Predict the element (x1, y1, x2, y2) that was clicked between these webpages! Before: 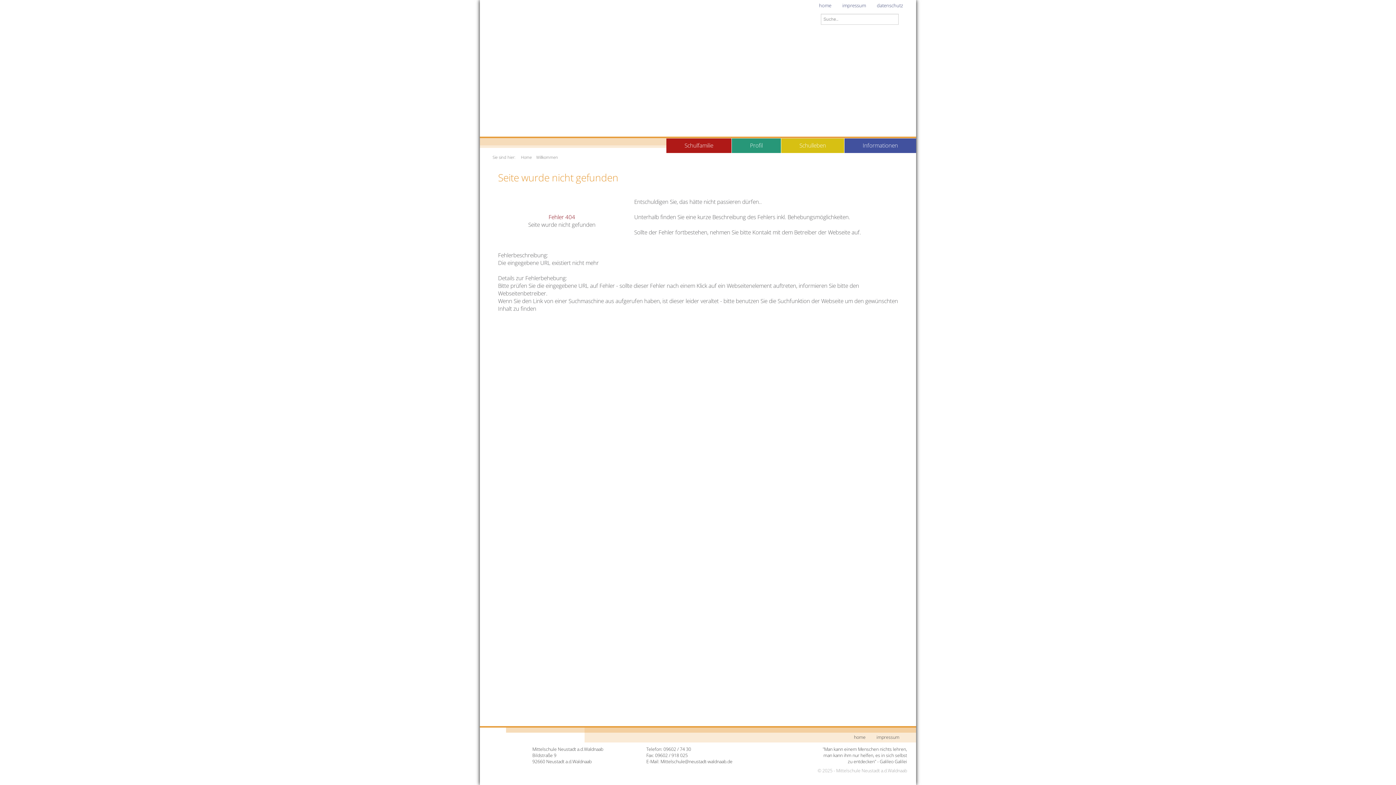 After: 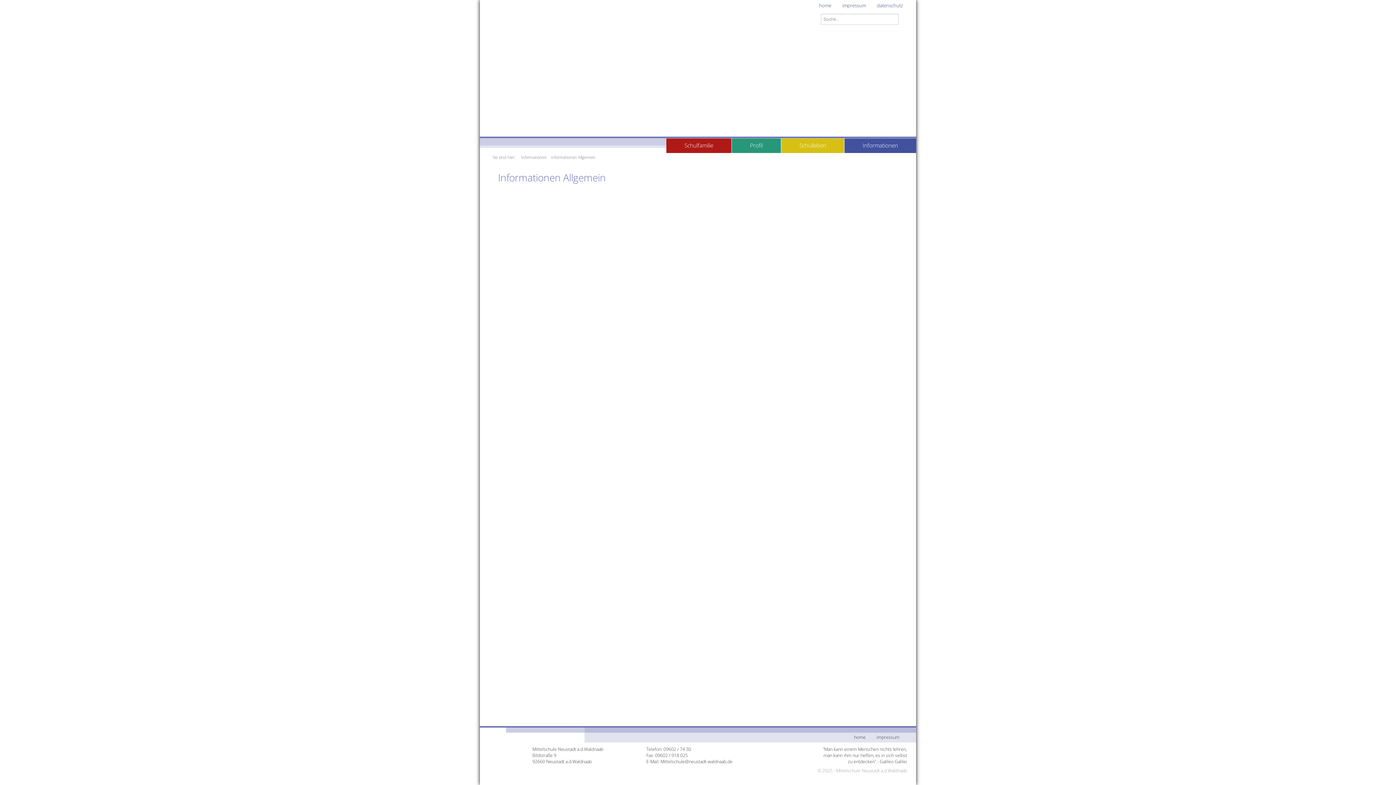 Action: bbox: (844, 138, 916, 153) label: Informationen